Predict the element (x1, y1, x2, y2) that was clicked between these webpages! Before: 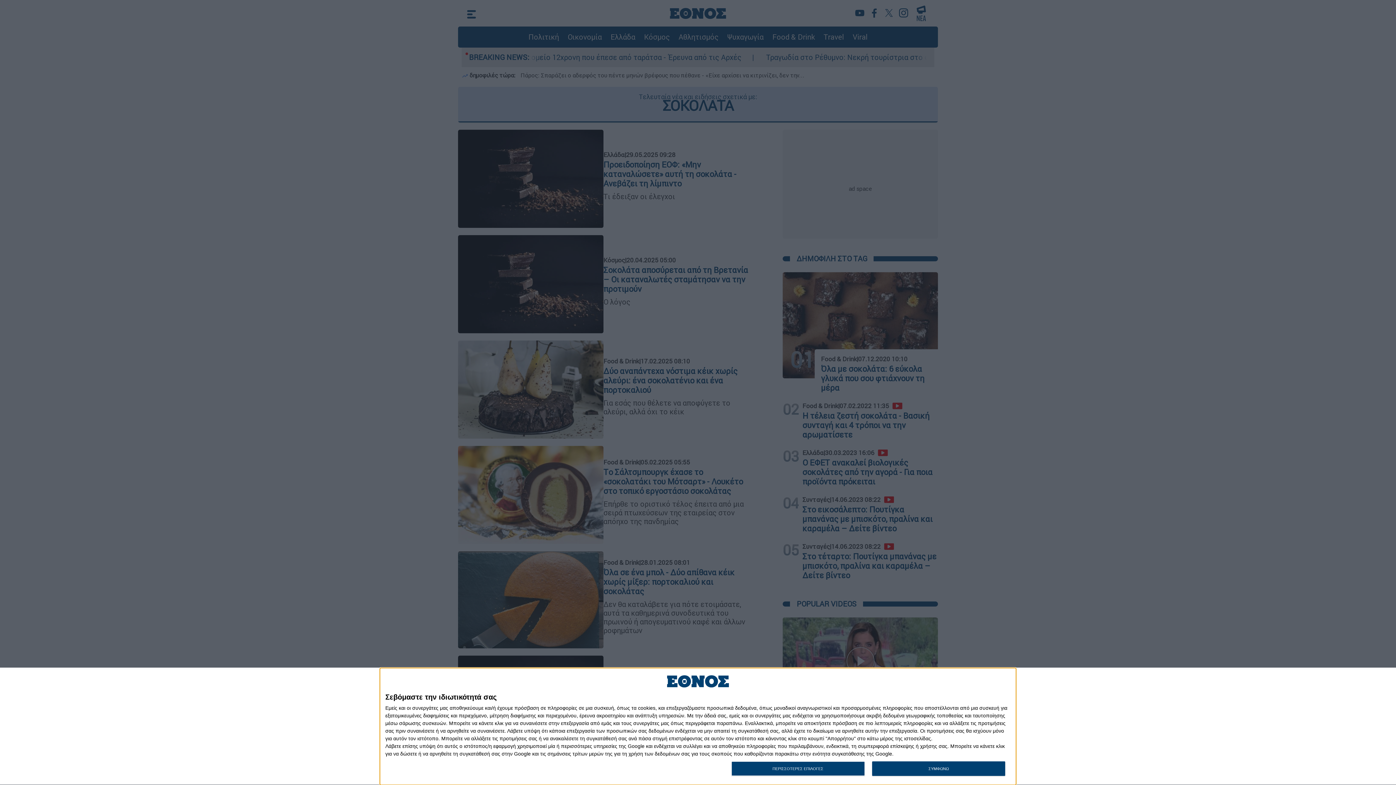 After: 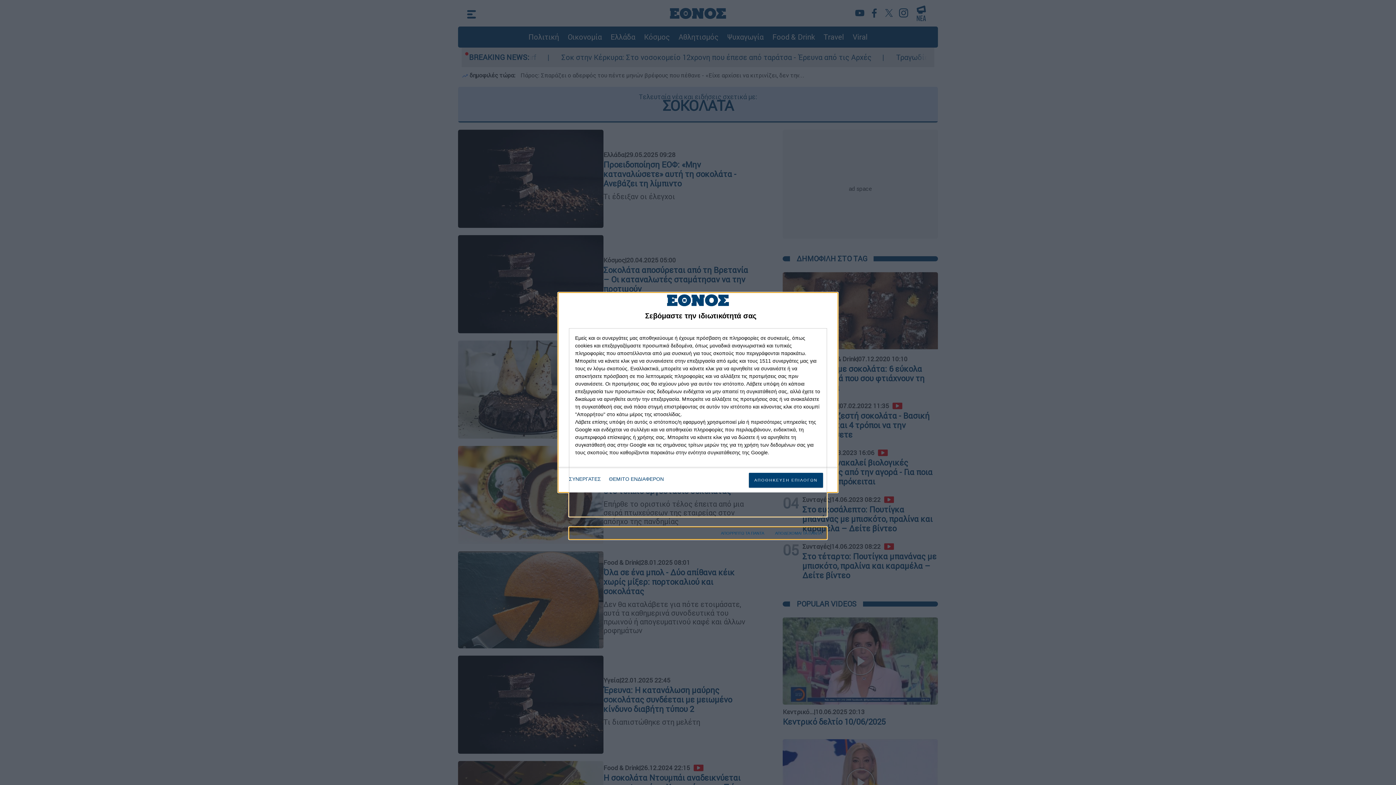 Action: bbox: (731, 761, 864, 776) label: ΠΕΡΙΣΣΟΤΕΡΕΣ ΕΠΙΛΟΓΕΣ